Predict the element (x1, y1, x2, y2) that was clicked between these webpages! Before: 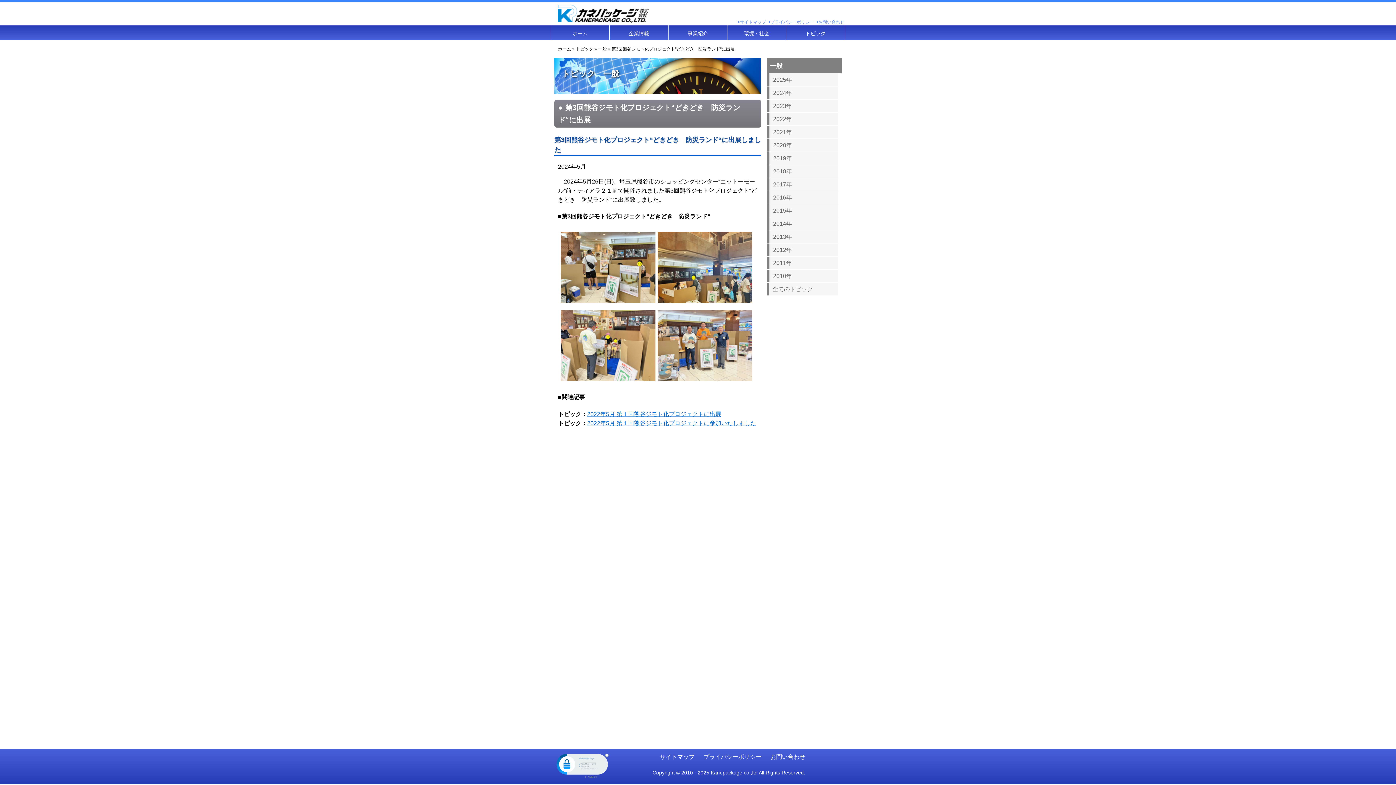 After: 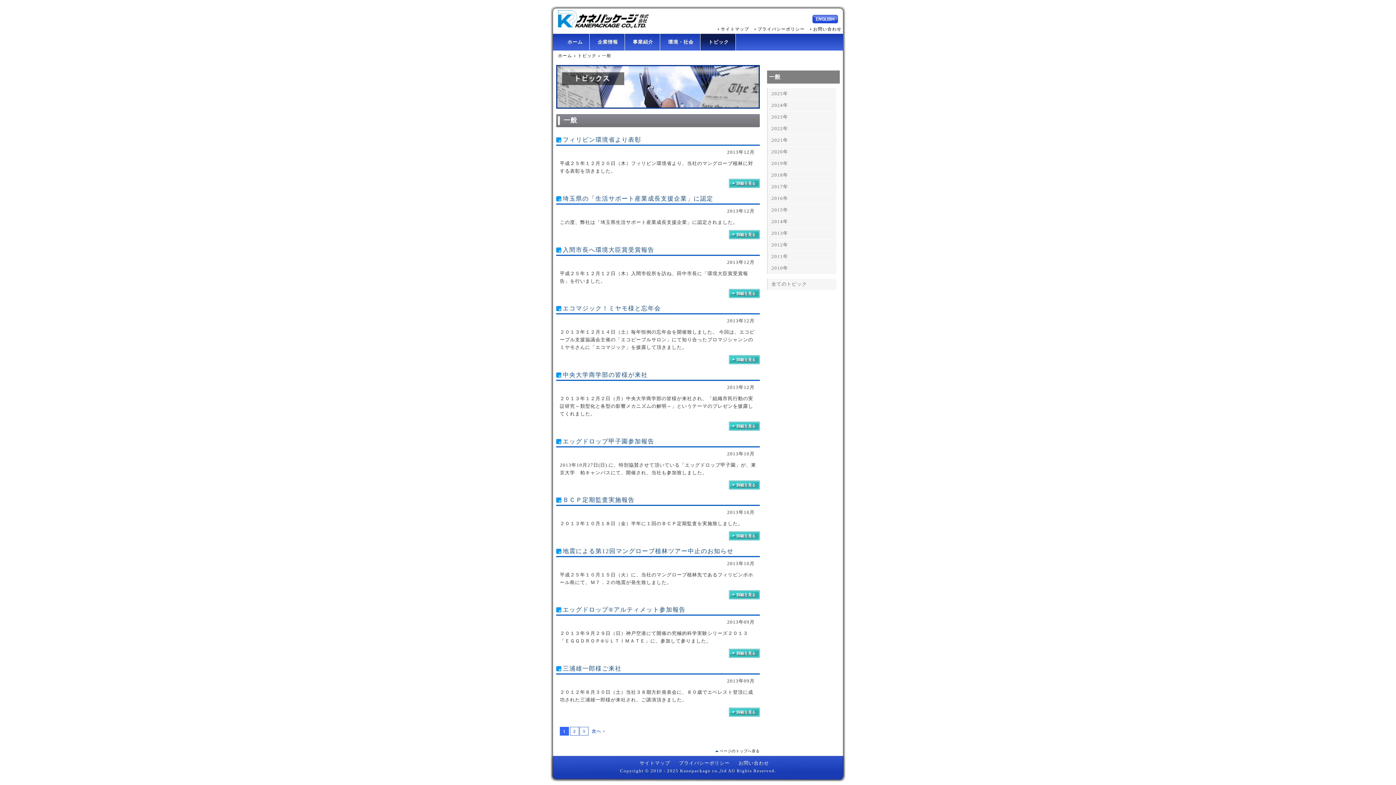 Action: bbox: (768, 230, 841, 243) label: 2013年